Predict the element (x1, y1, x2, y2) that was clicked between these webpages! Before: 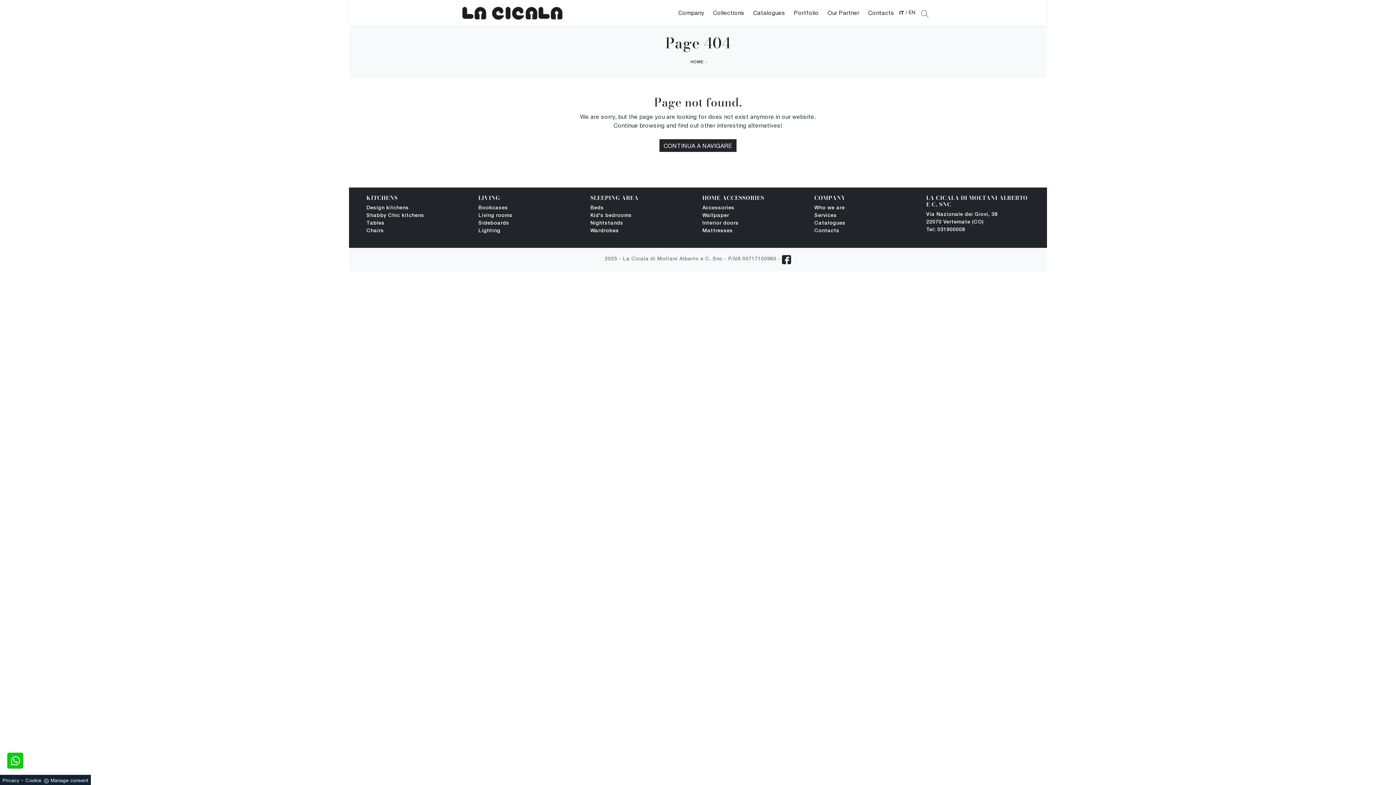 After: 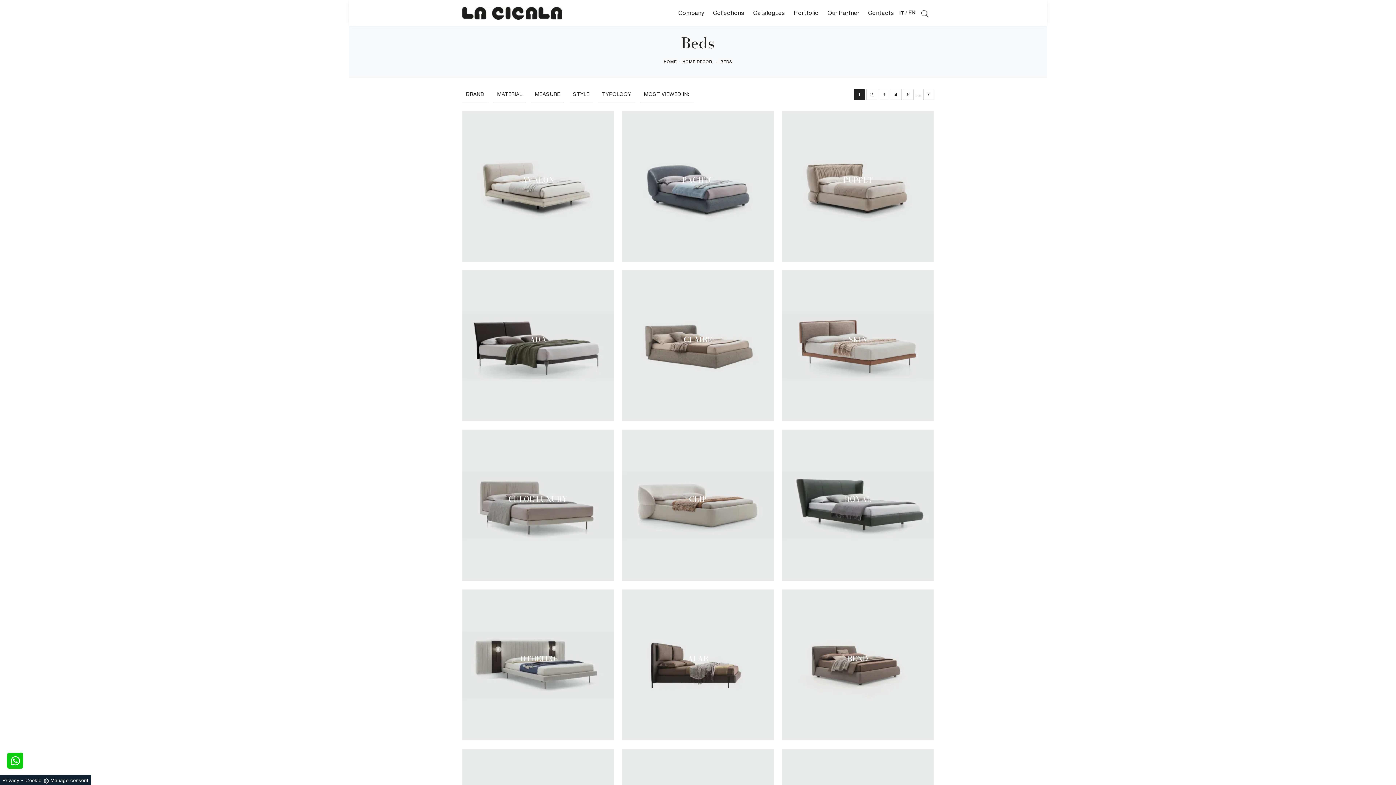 Action: label: Beds bbox: (590, 204, 693, 212)